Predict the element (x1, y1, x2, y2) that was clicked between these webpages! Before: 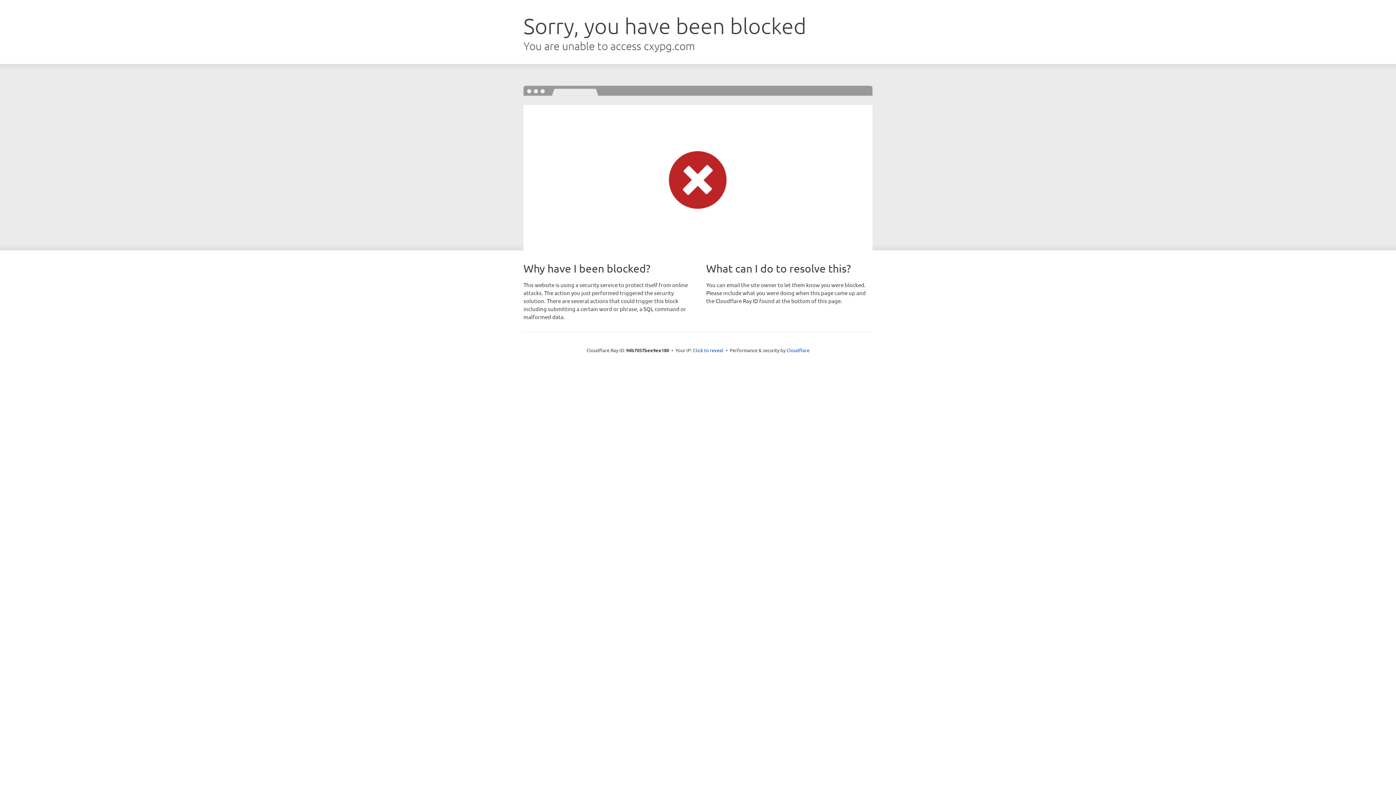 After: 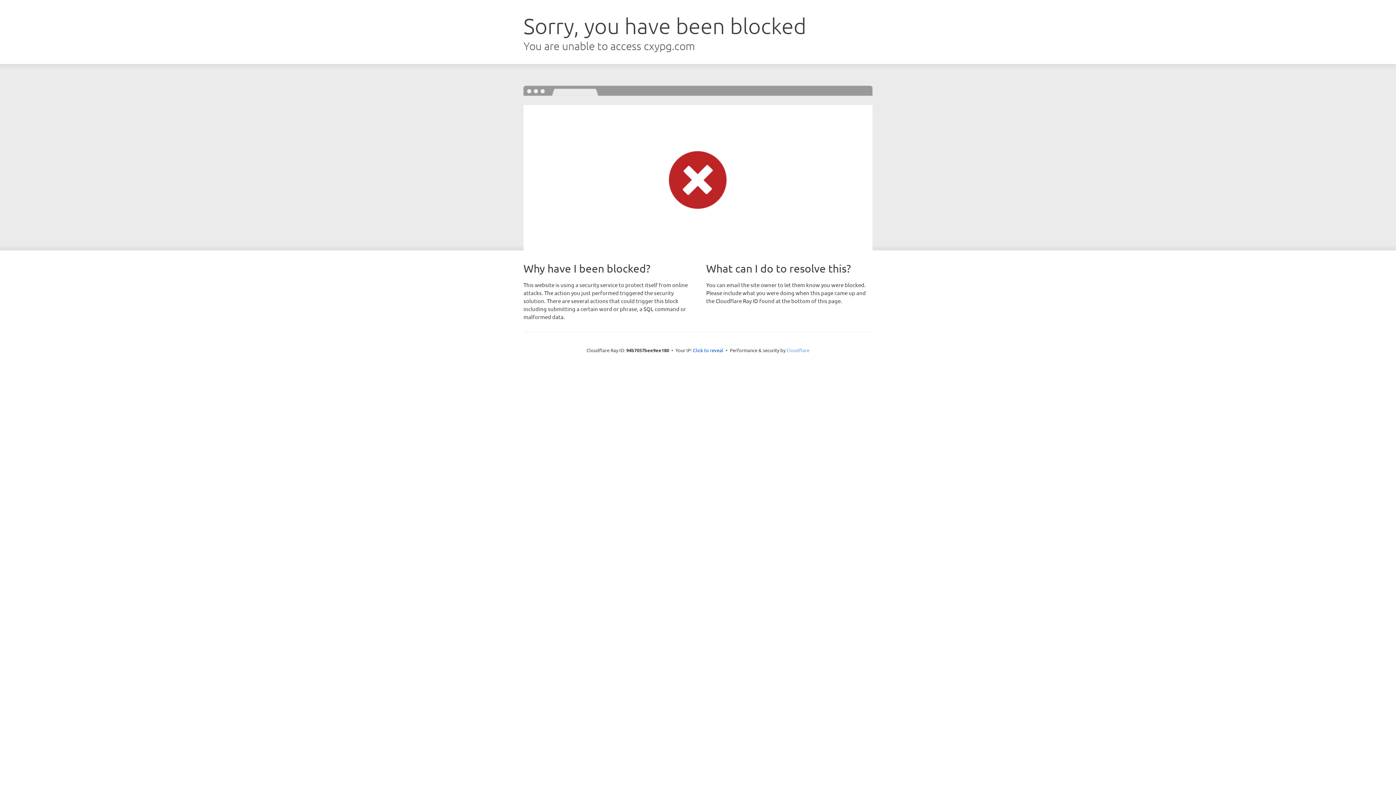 Action: bbox: (786, 347, 809, 353) label: Cloudflare